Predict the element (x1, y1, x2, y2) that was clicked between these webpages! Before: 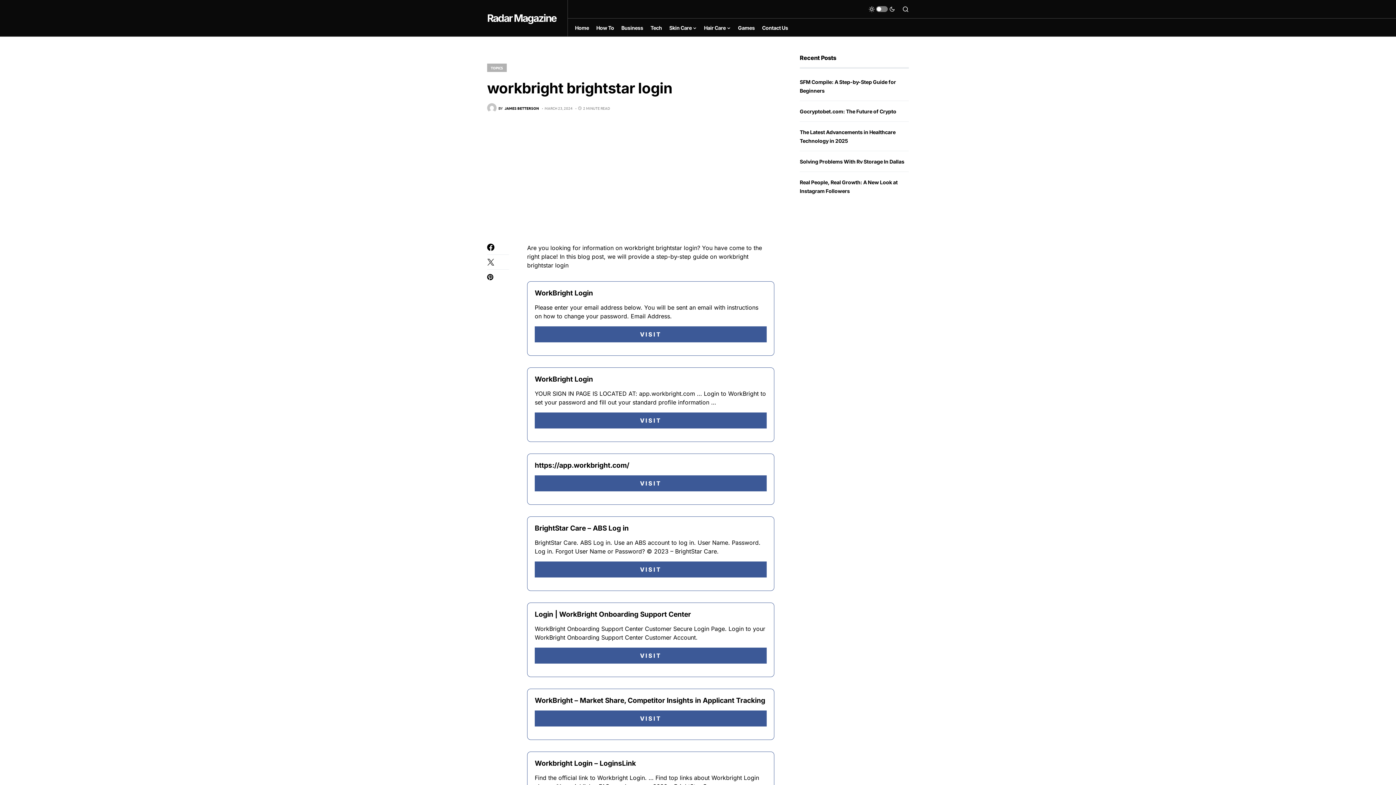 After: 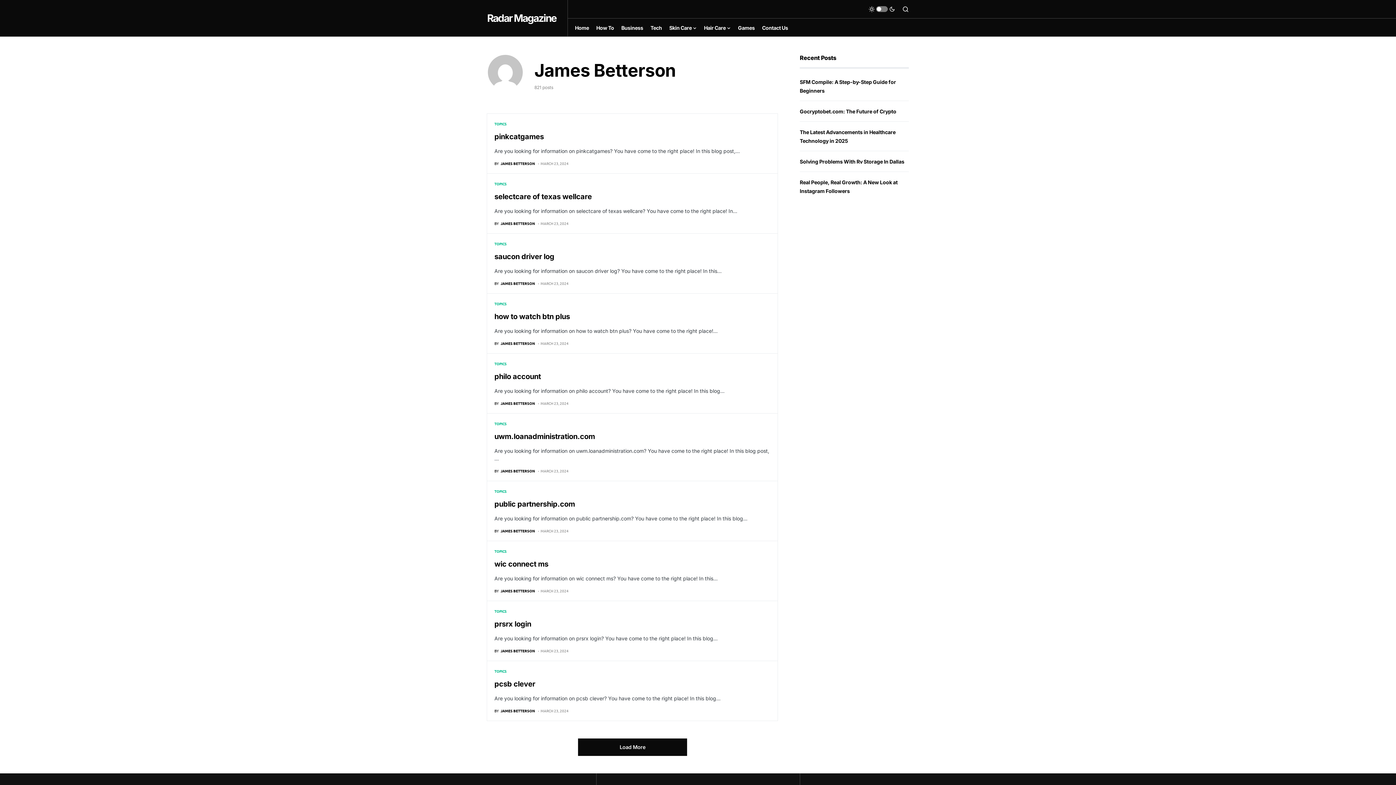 Action: label: BY
JAMES BETTERSON bbox: (487, 103, 539, 112)